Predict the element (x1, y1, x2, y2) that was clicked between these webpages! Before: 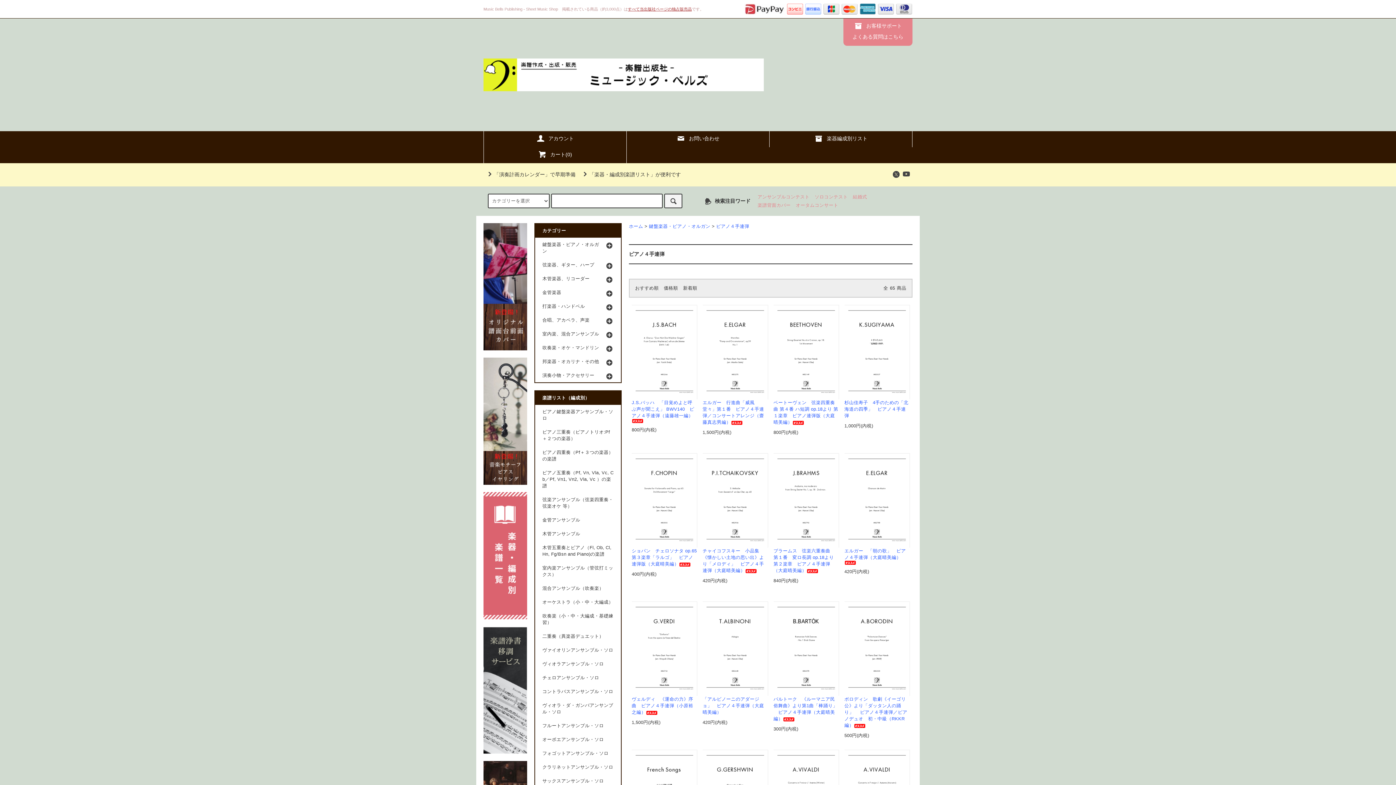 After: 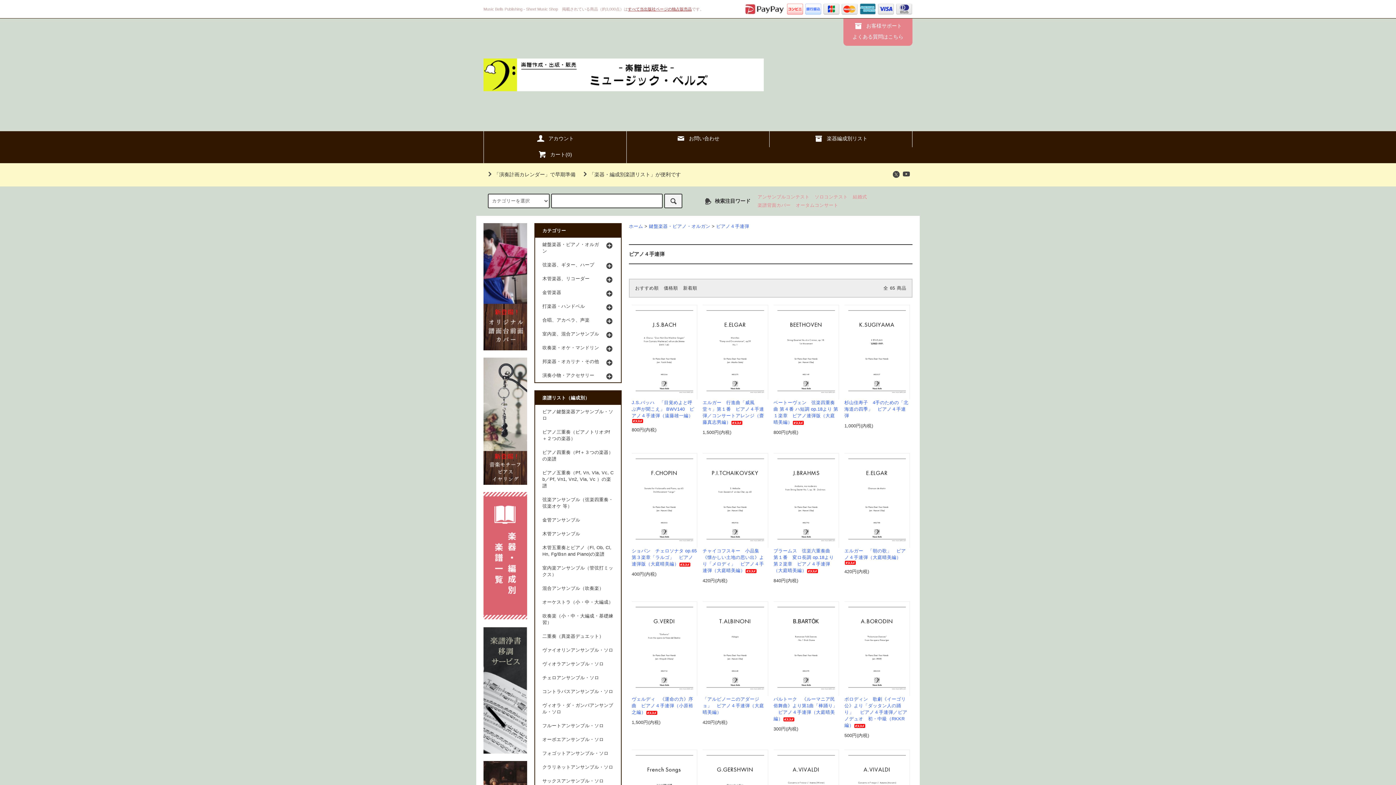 Action: bbox: (892, 171, 900, 177)